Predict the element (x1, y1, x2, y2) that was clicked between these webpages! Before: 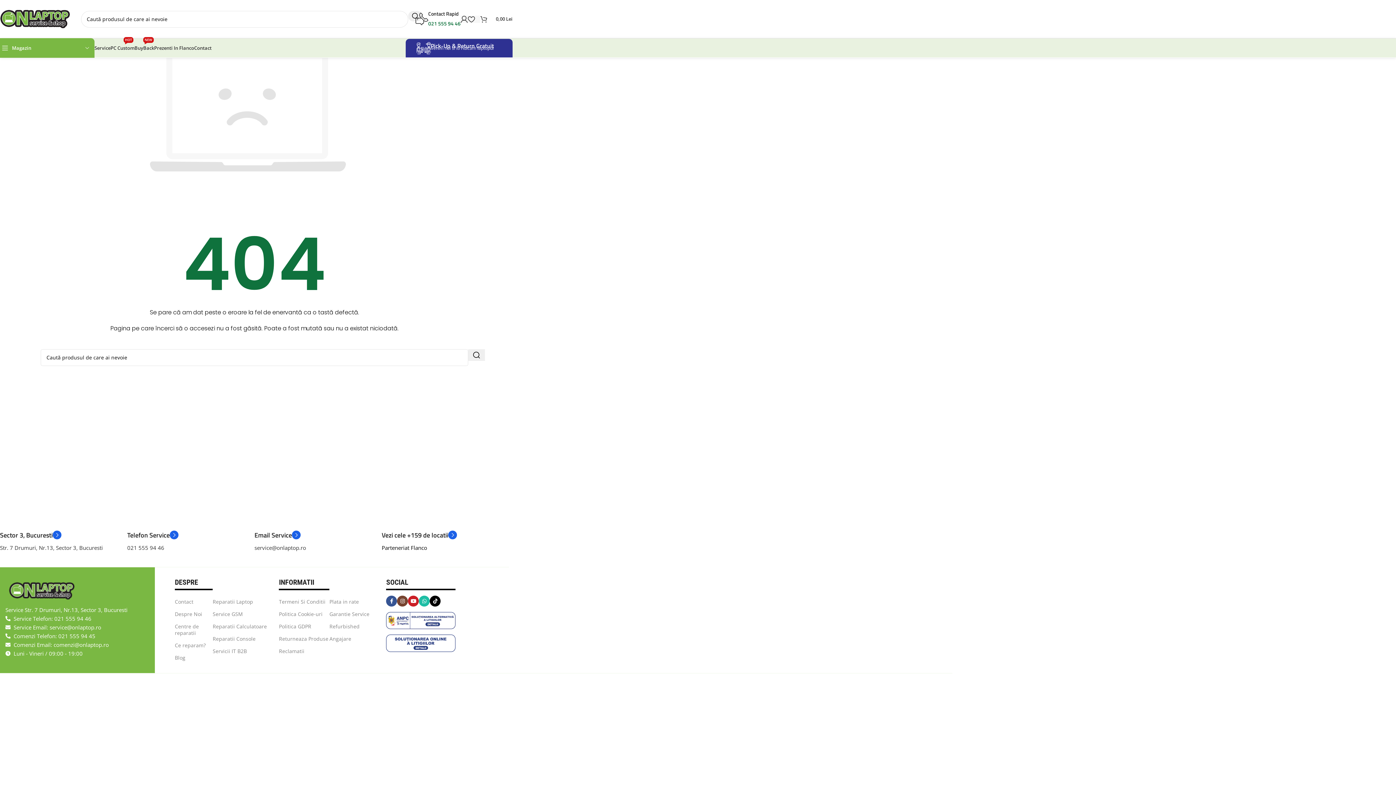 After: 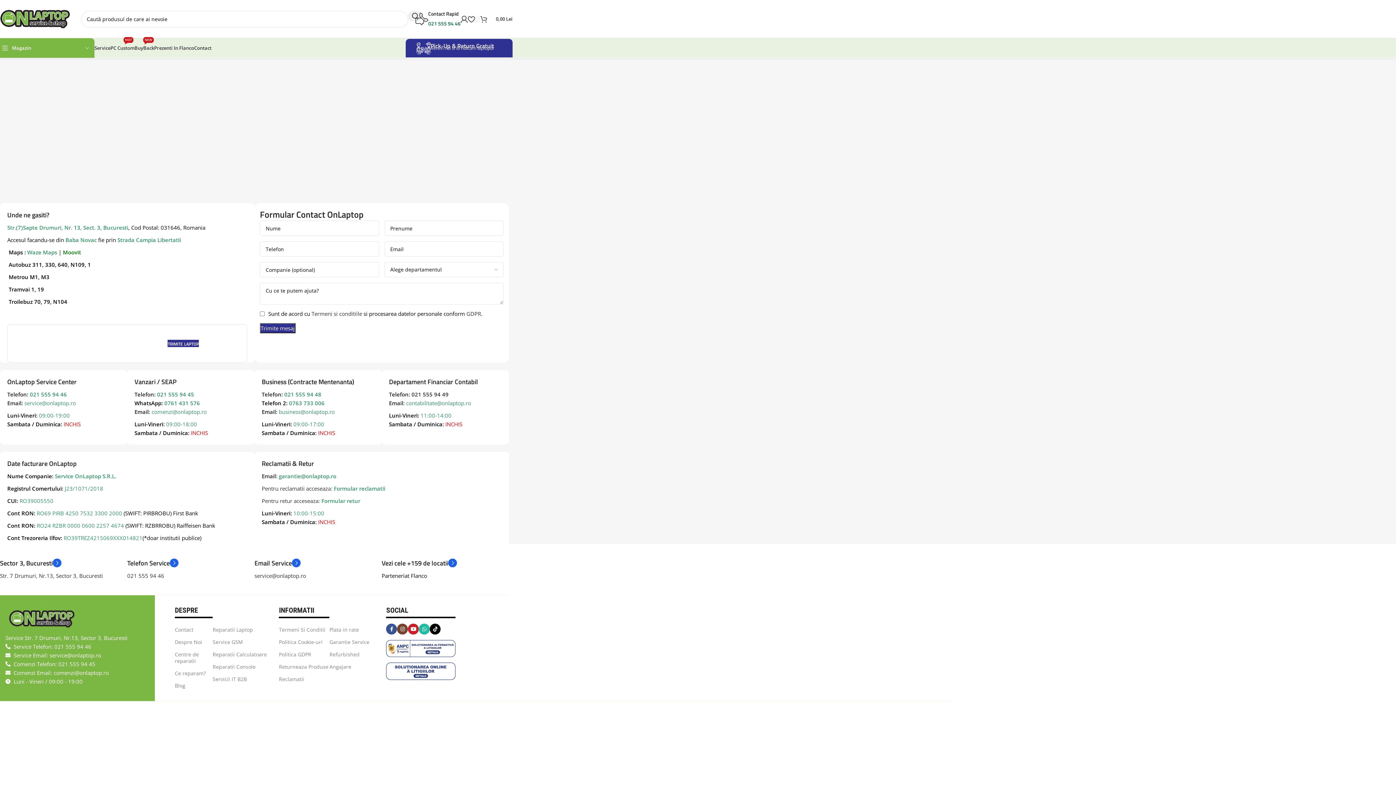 Action: bbox: (0, 544, 102, 551) label: Str. 7 Drumuri, Nr.13, Sector 3, Bucuresti